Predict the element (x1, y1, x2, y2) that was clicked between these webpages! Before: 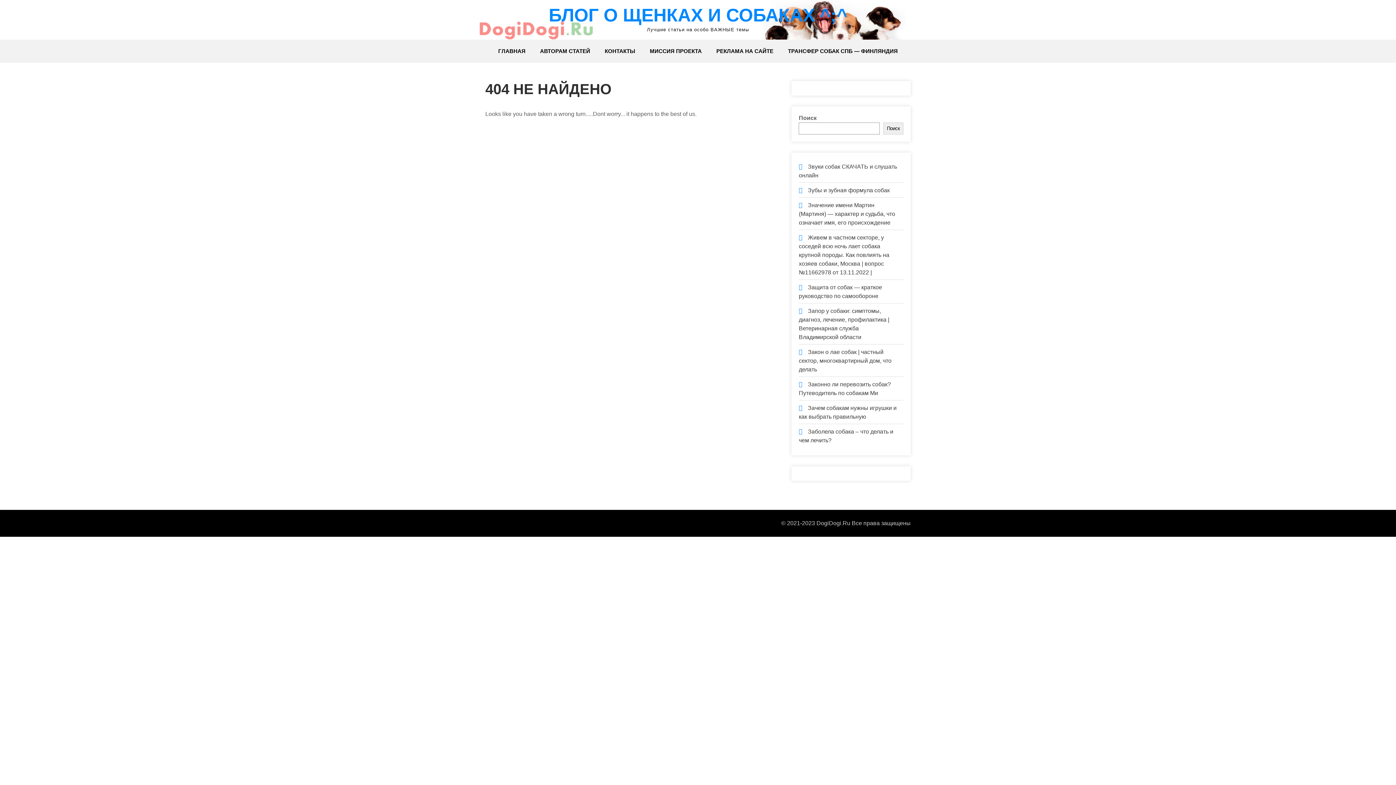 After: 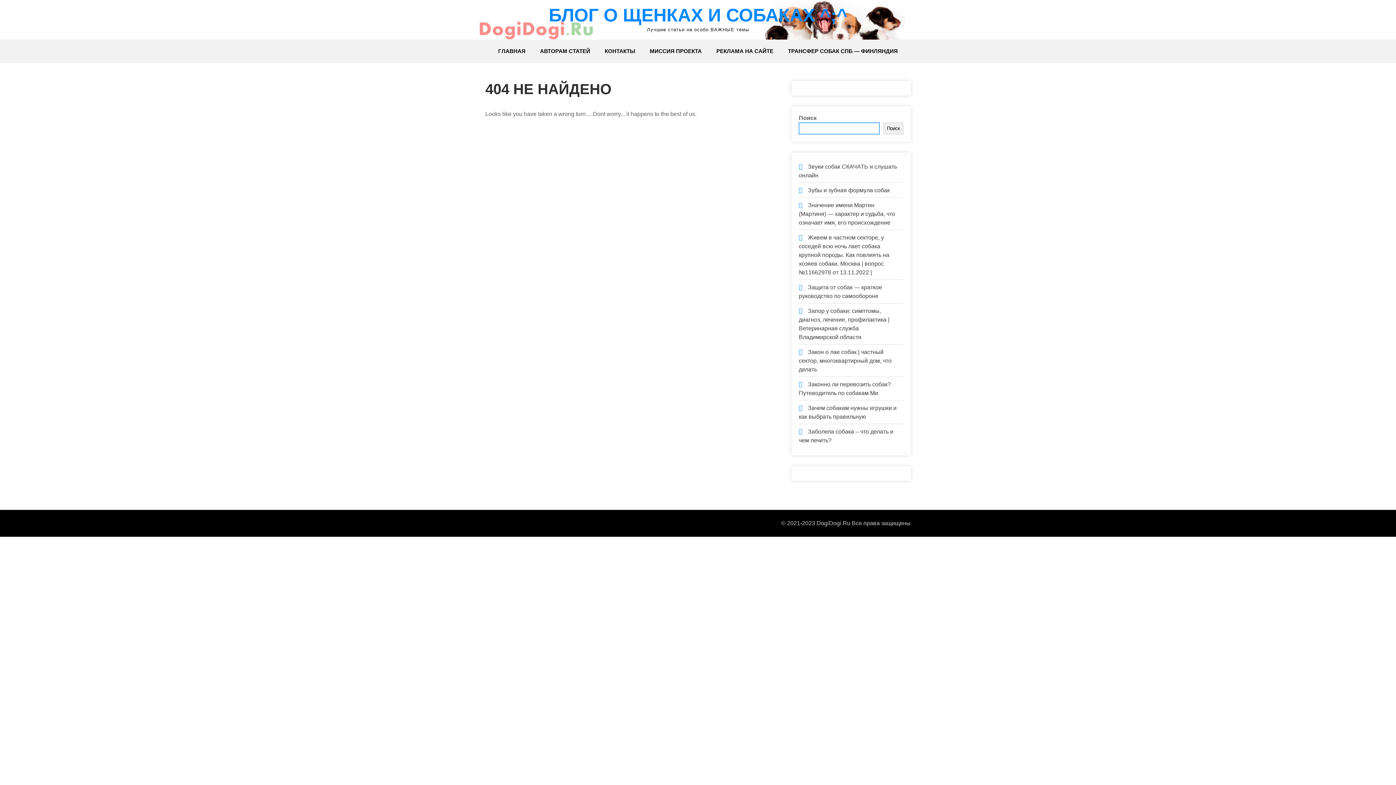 Action: bbox: (883, 122, 903, 134) label: Поиск